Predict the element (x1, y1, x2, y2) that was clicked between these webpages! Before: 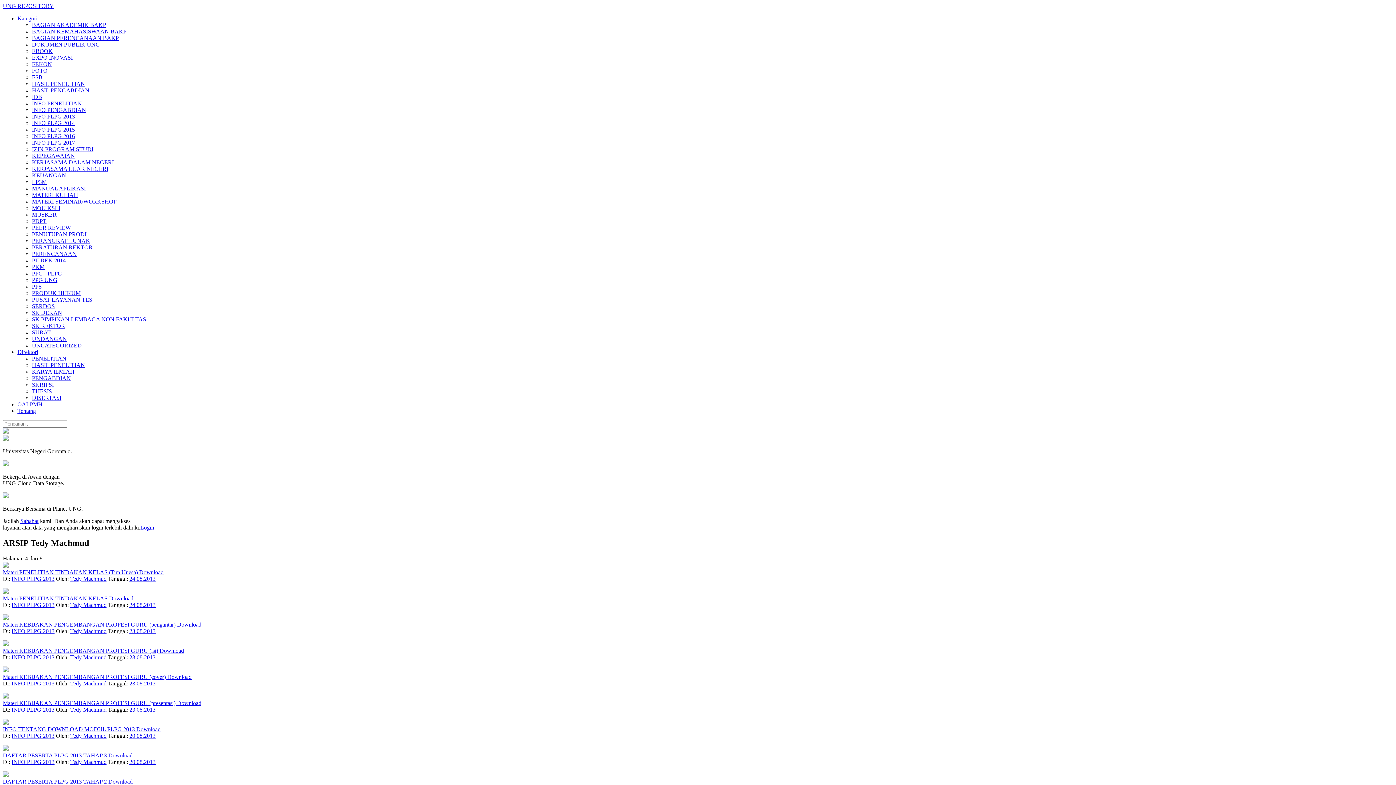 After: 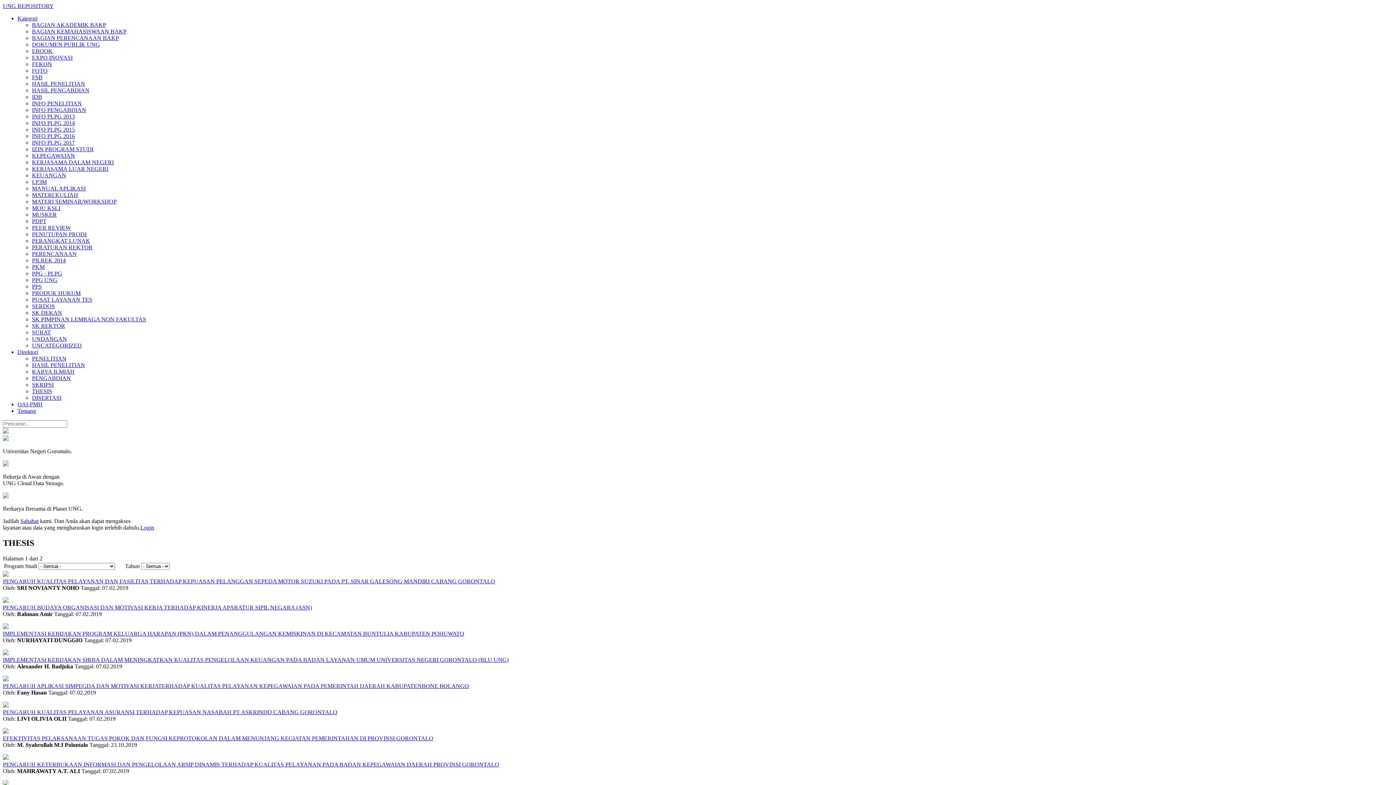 Action: bbox: (32, 388, 52, 394) label: THESIS